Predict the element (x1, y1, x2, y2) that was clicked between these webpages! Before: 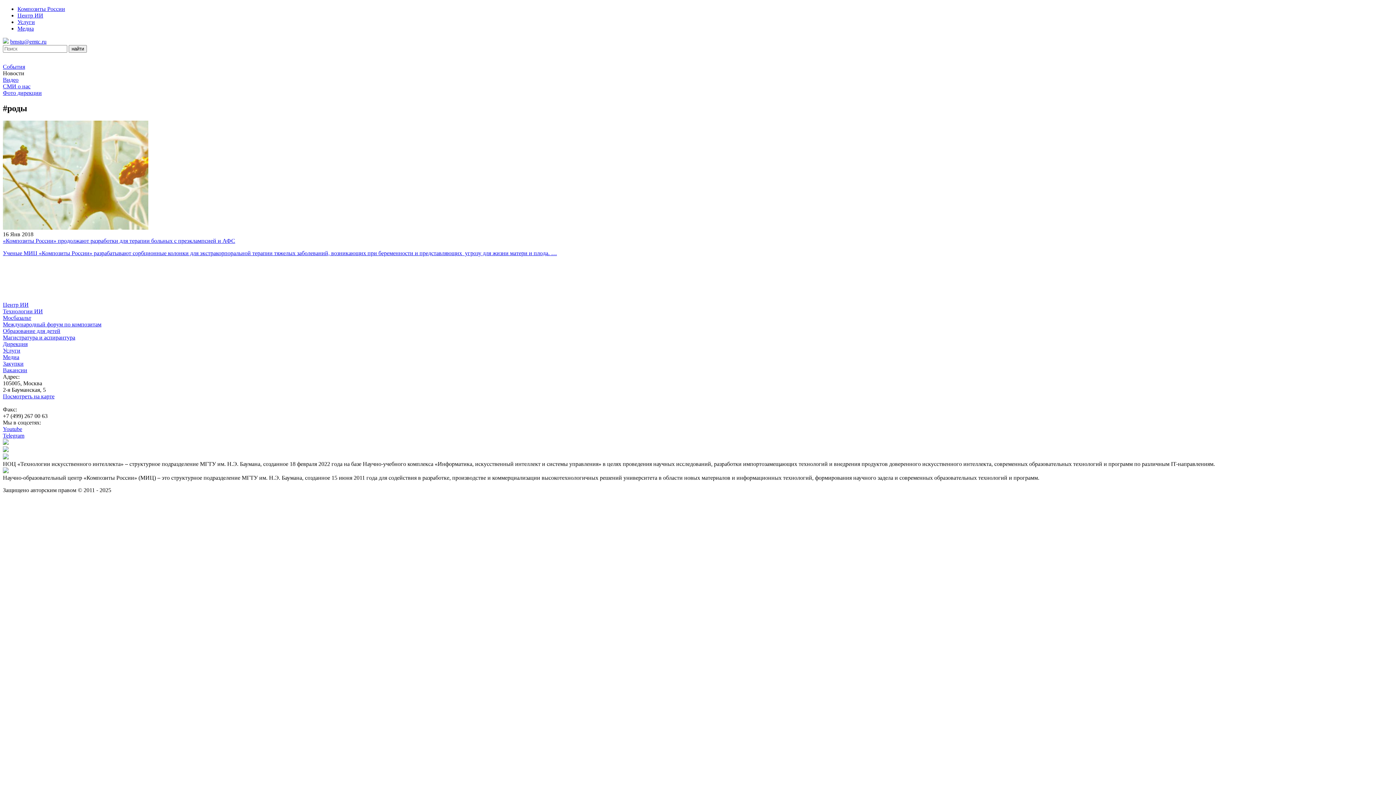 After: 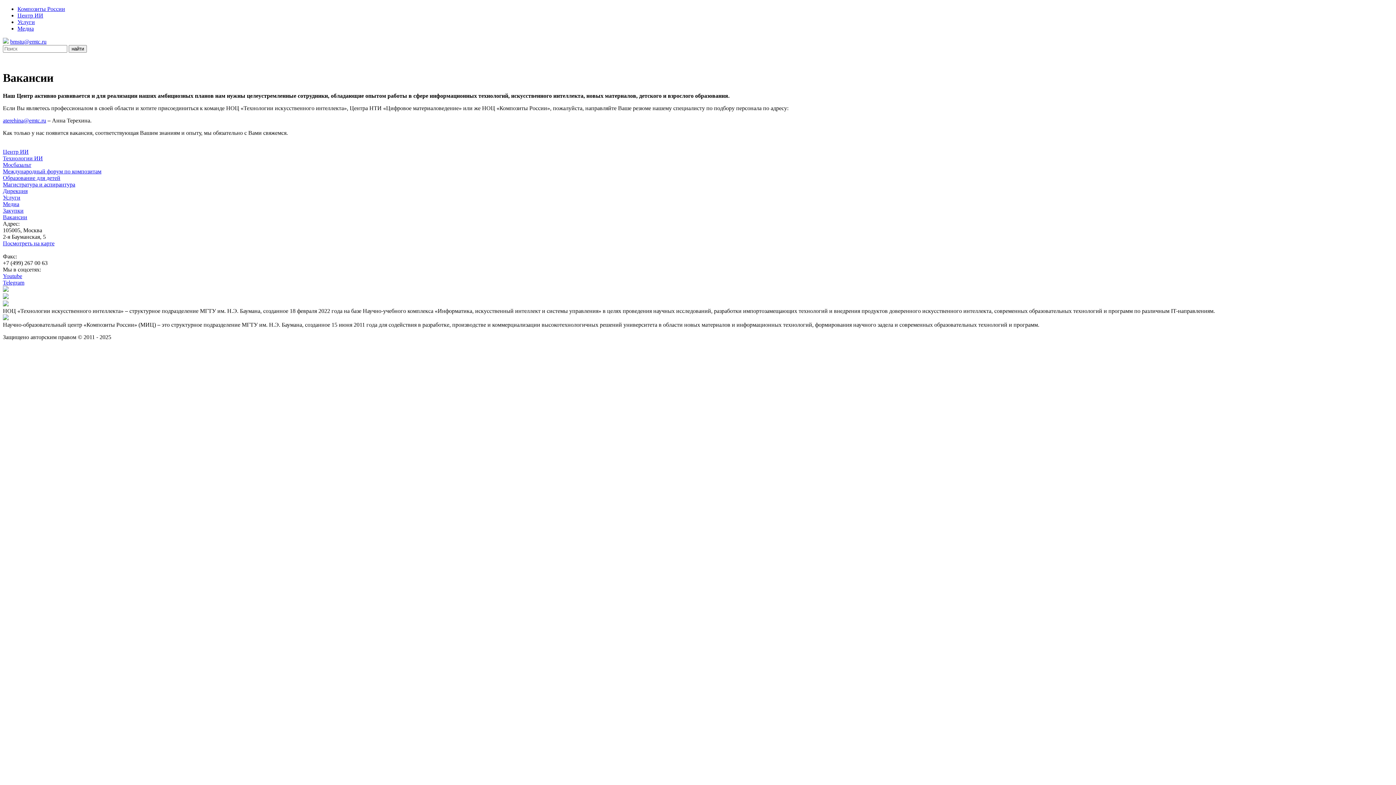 Action: bbox: (2, 367, 27, 373) label: Вакансии